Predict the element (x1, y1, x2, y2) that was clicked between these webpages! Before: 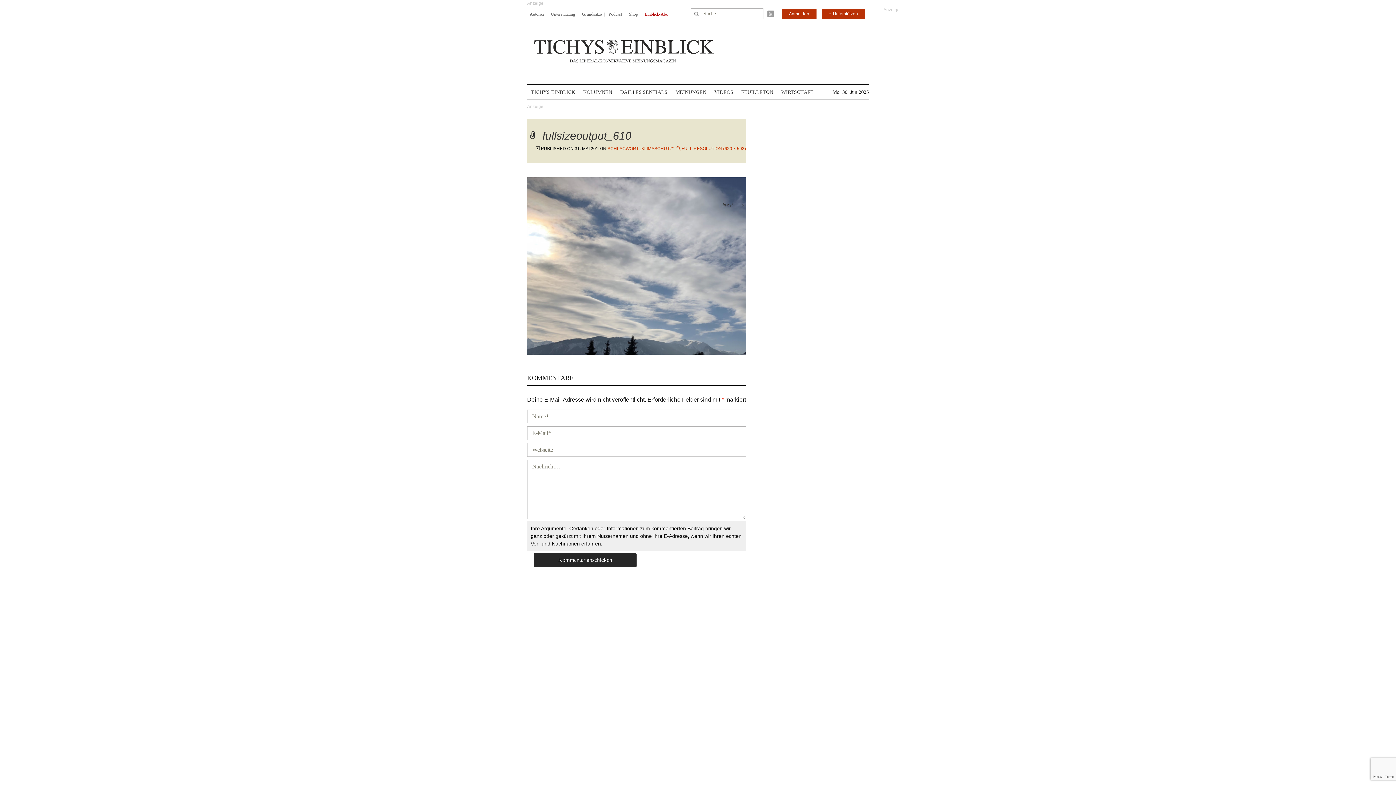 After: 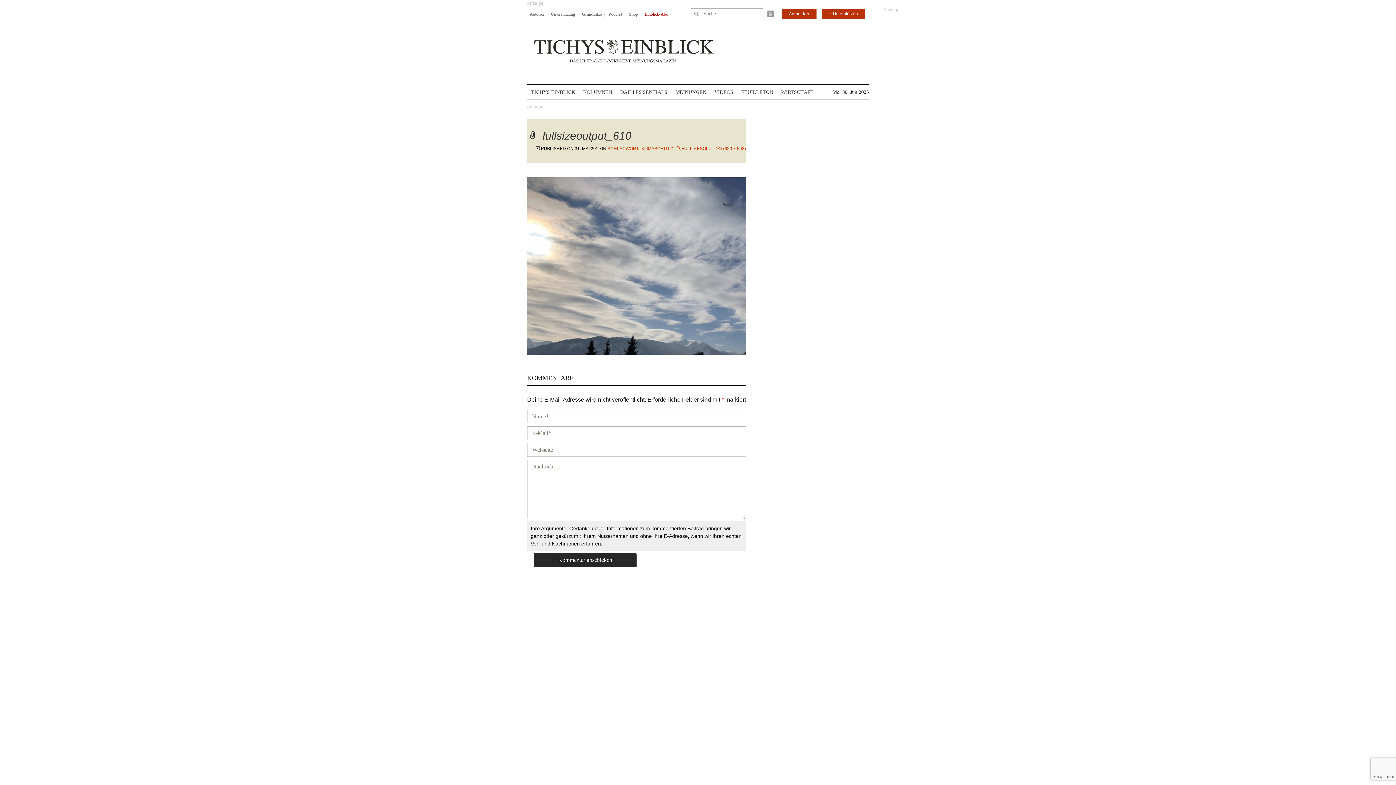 Action: bbox: (527, 262, 746, 268)